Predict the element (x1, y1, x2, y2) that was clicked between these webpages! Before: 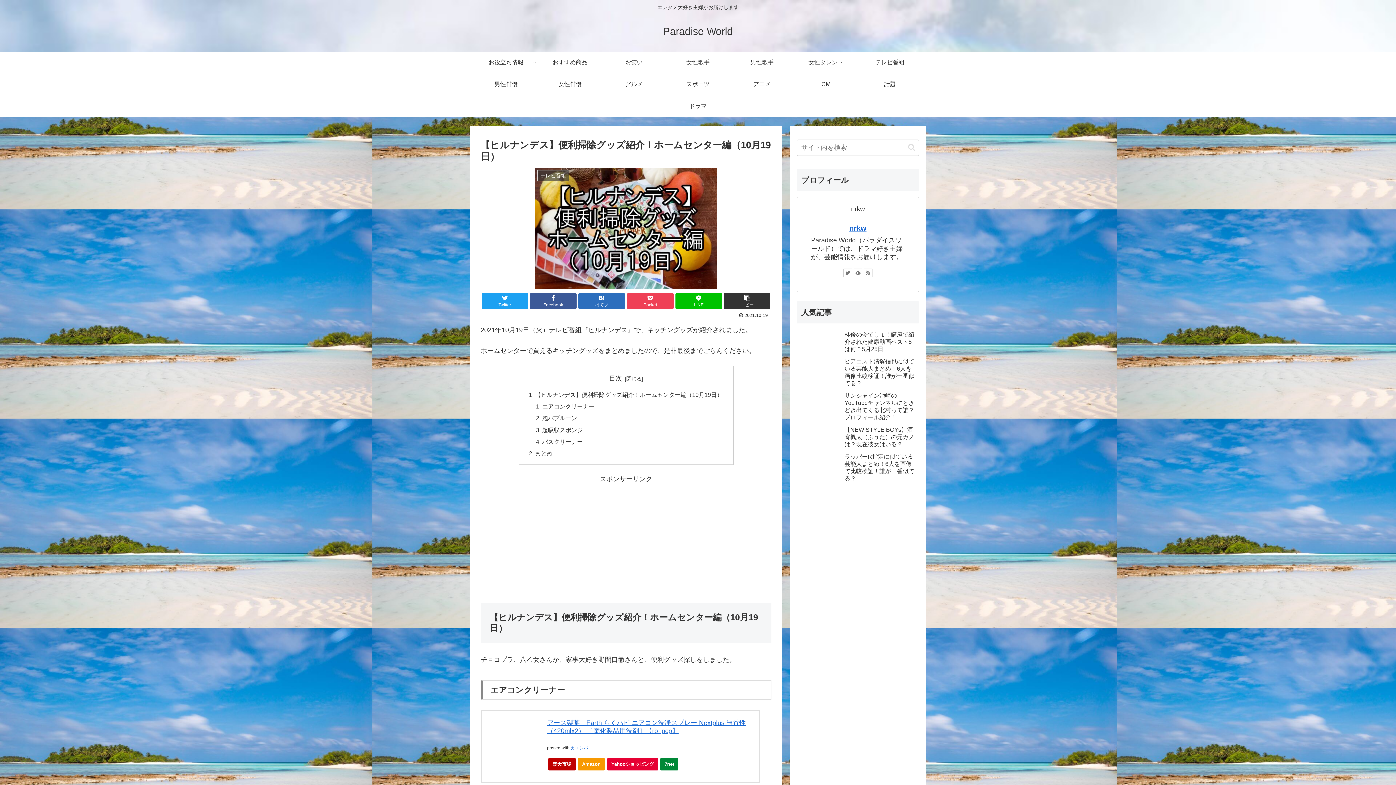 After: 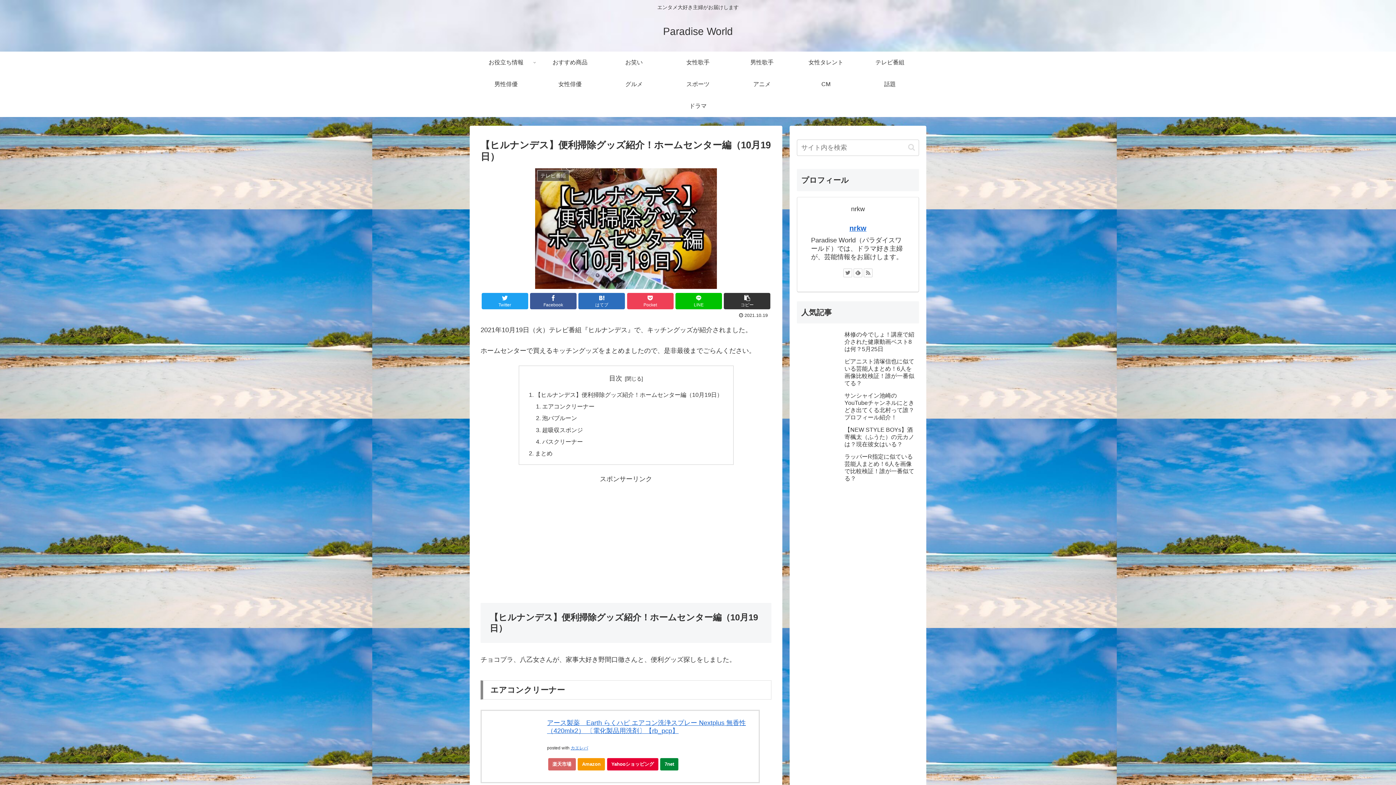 Action: bbox: (548, 758, 575, 770) label: 楽天市場